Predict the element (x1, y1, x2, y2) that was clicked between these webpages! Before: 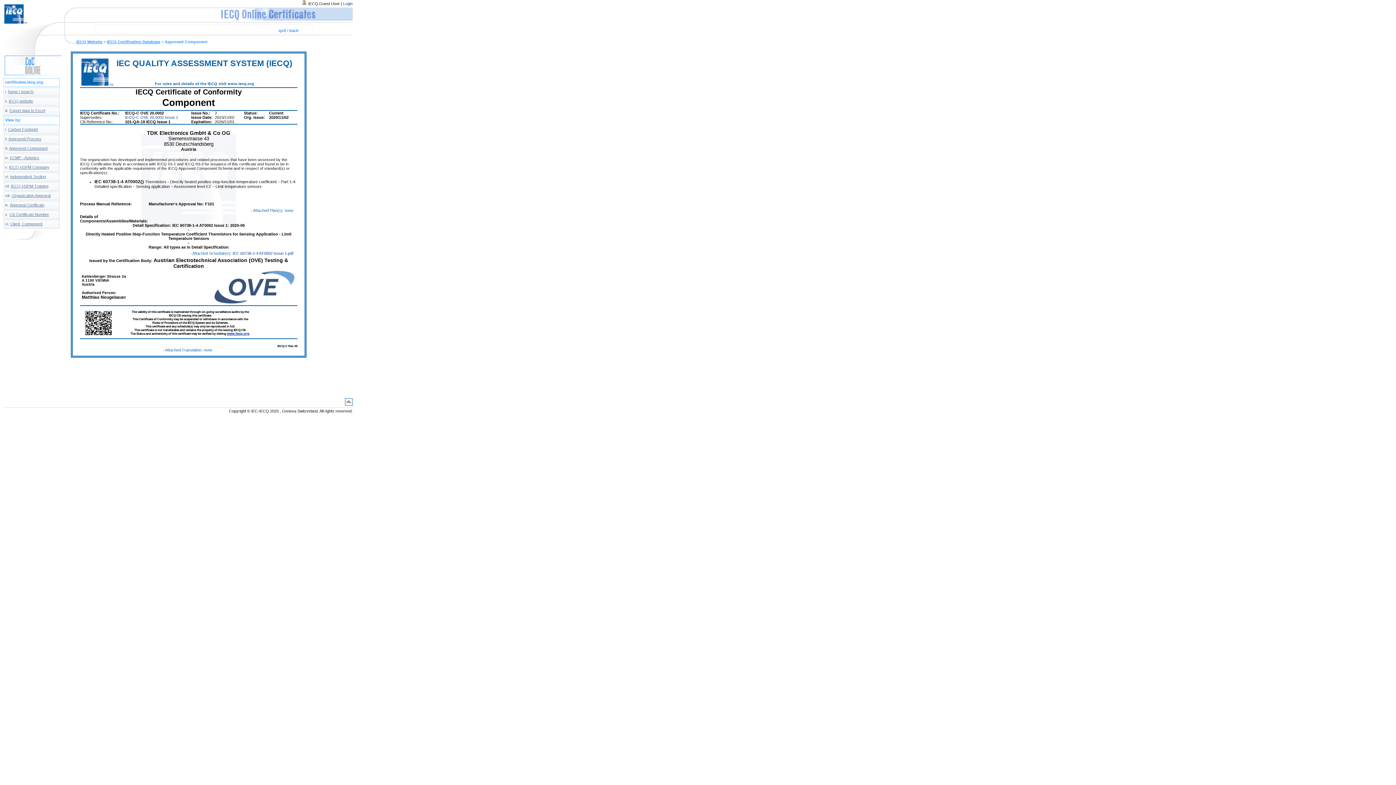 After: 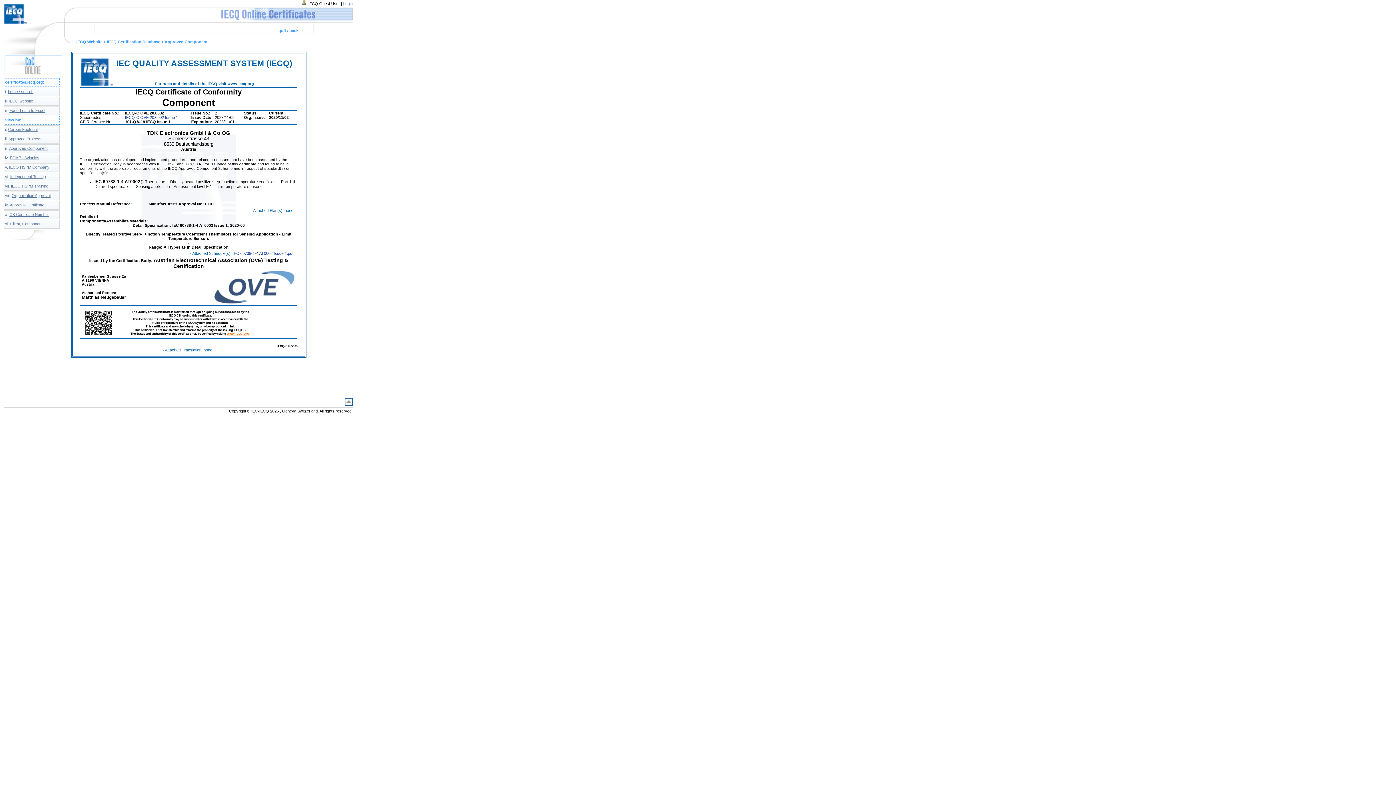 Action: bbox: (226, 332, 249, 335) label: www.iecq.org